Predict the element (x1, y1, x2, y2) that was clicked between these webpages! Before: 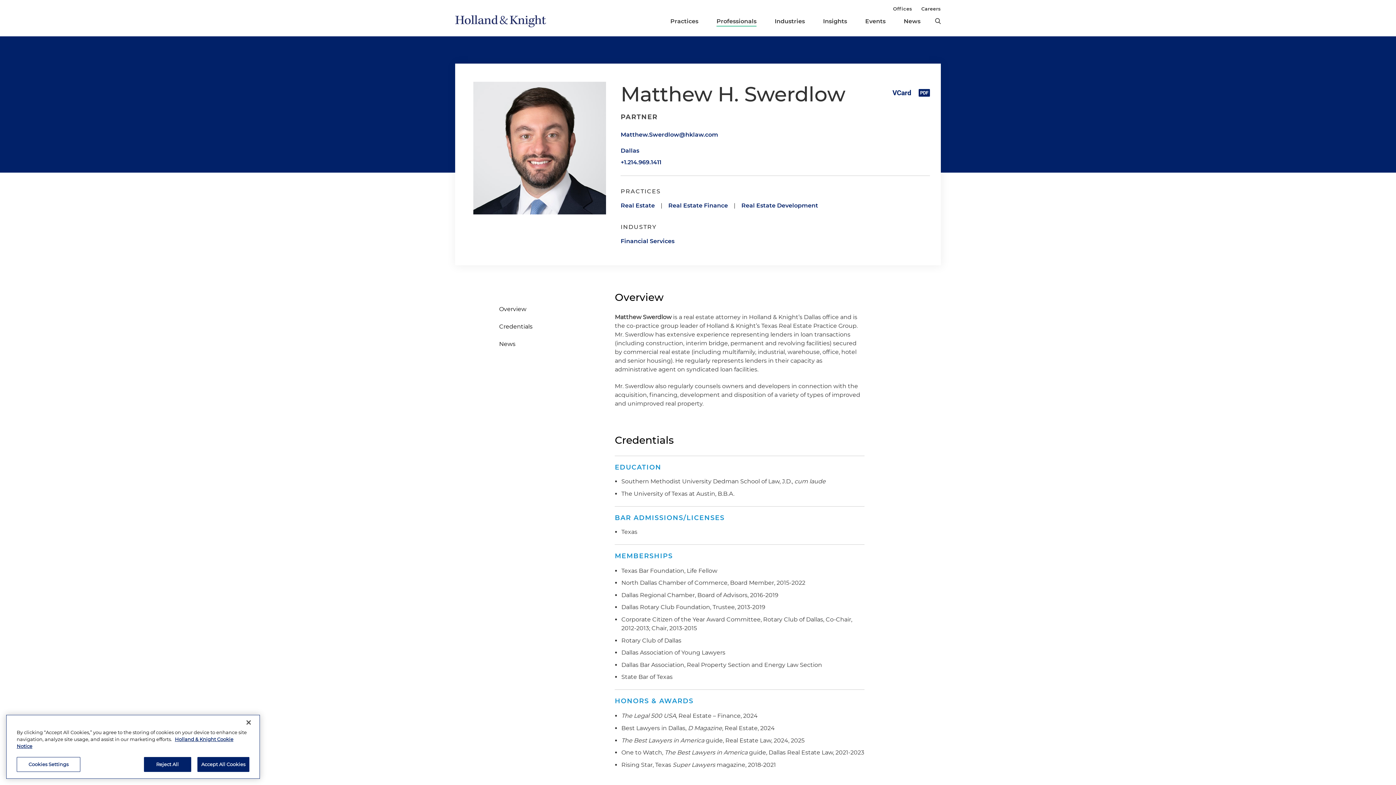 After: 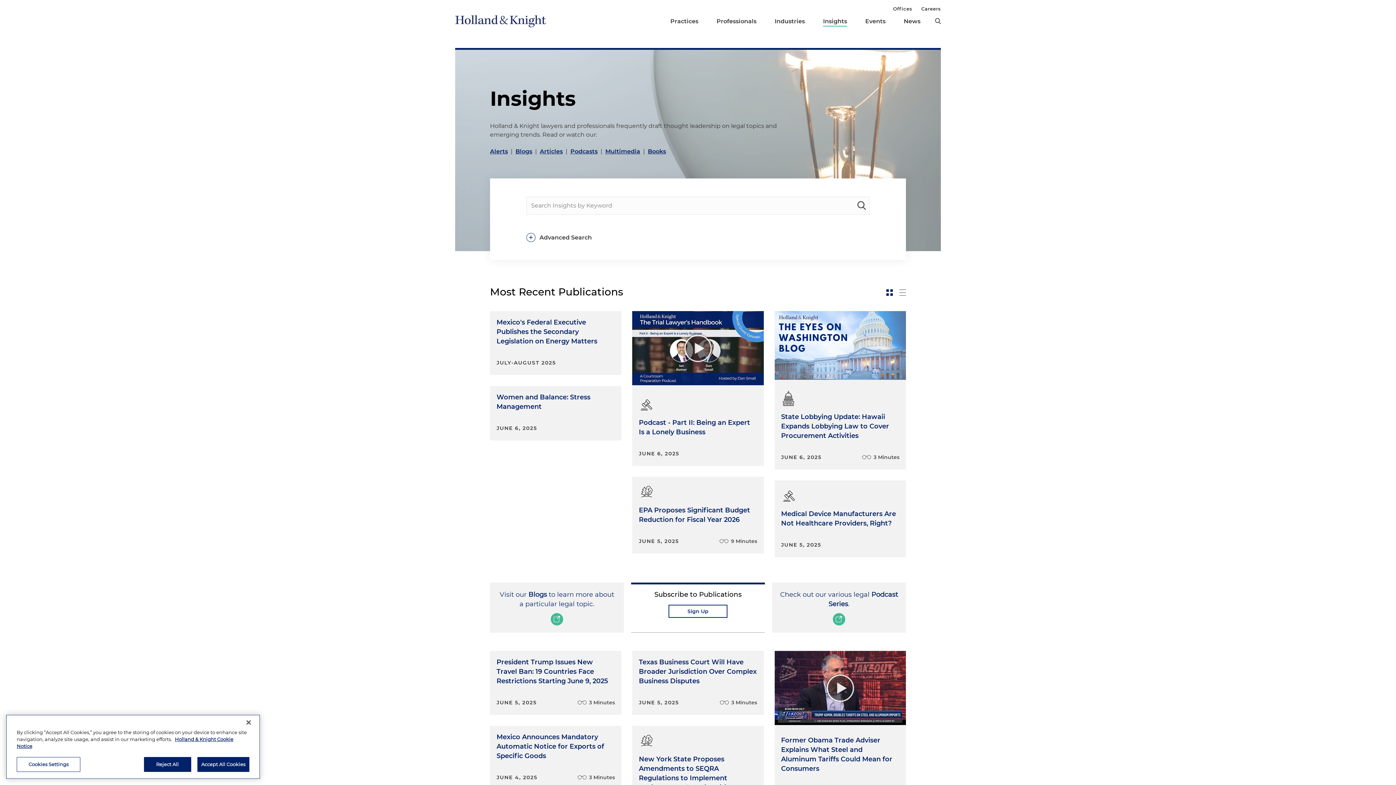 Action: label: Insights bbox: (823, 15, 847, 26)